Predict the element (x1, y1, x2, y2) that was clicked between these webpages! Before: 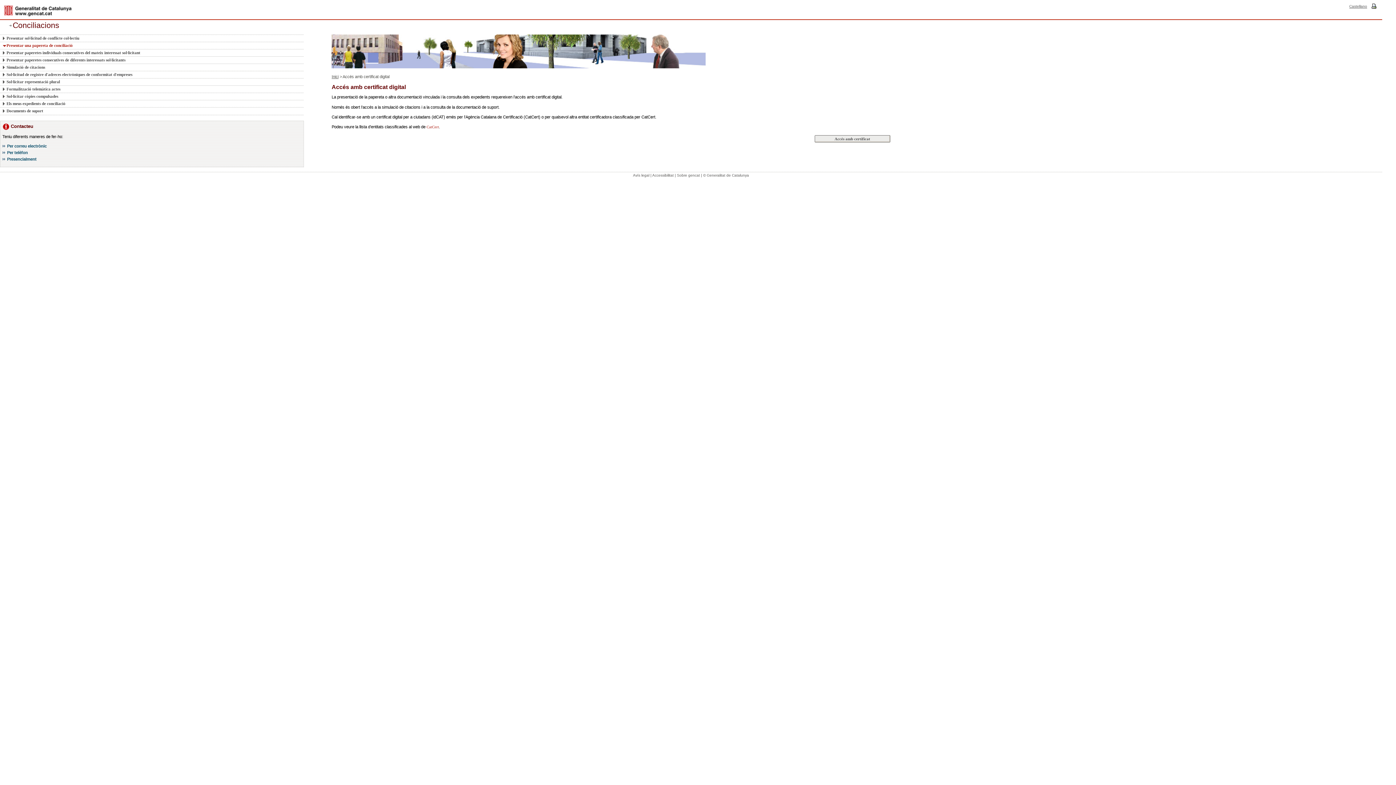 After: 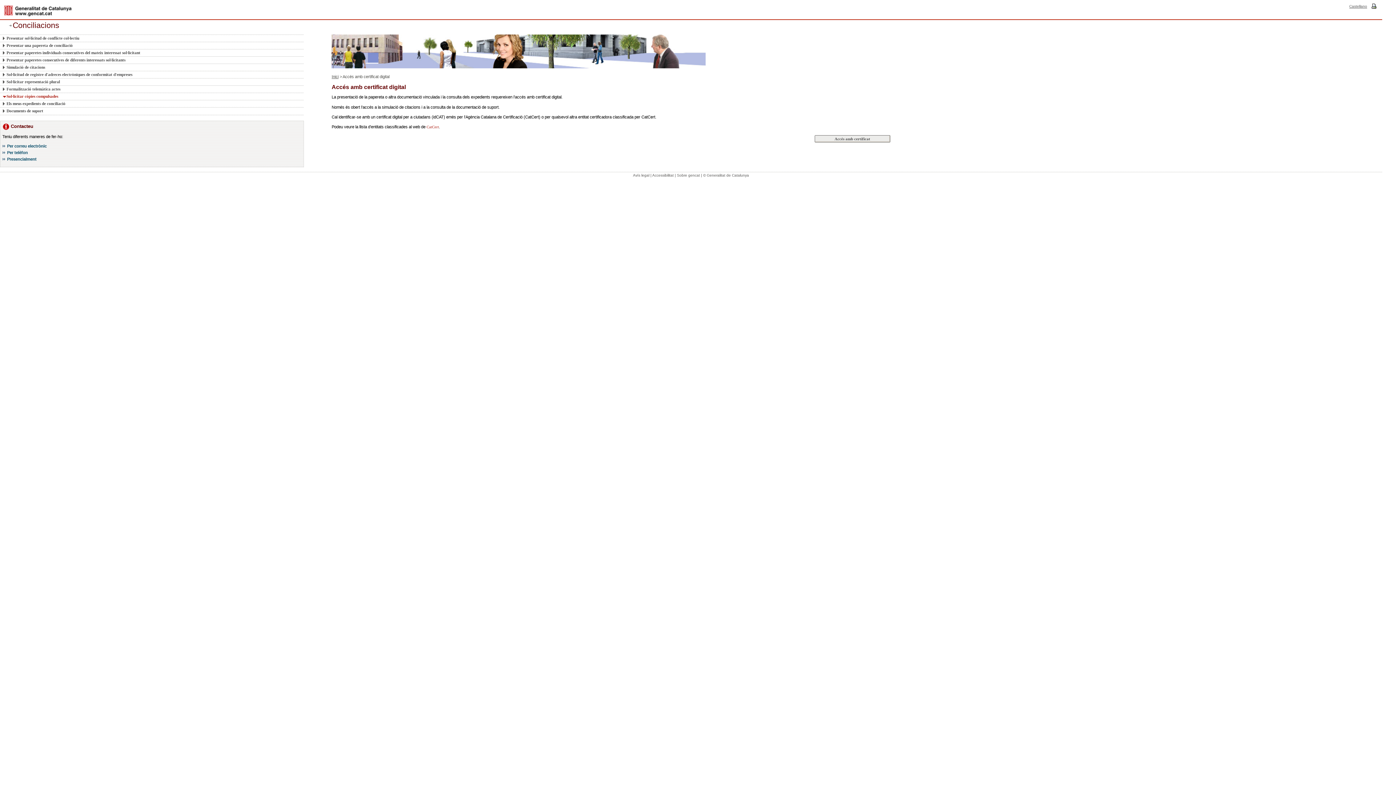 Action: bbox: (2, 92, 295, 100) label: Sol·licitar còpies compulsades